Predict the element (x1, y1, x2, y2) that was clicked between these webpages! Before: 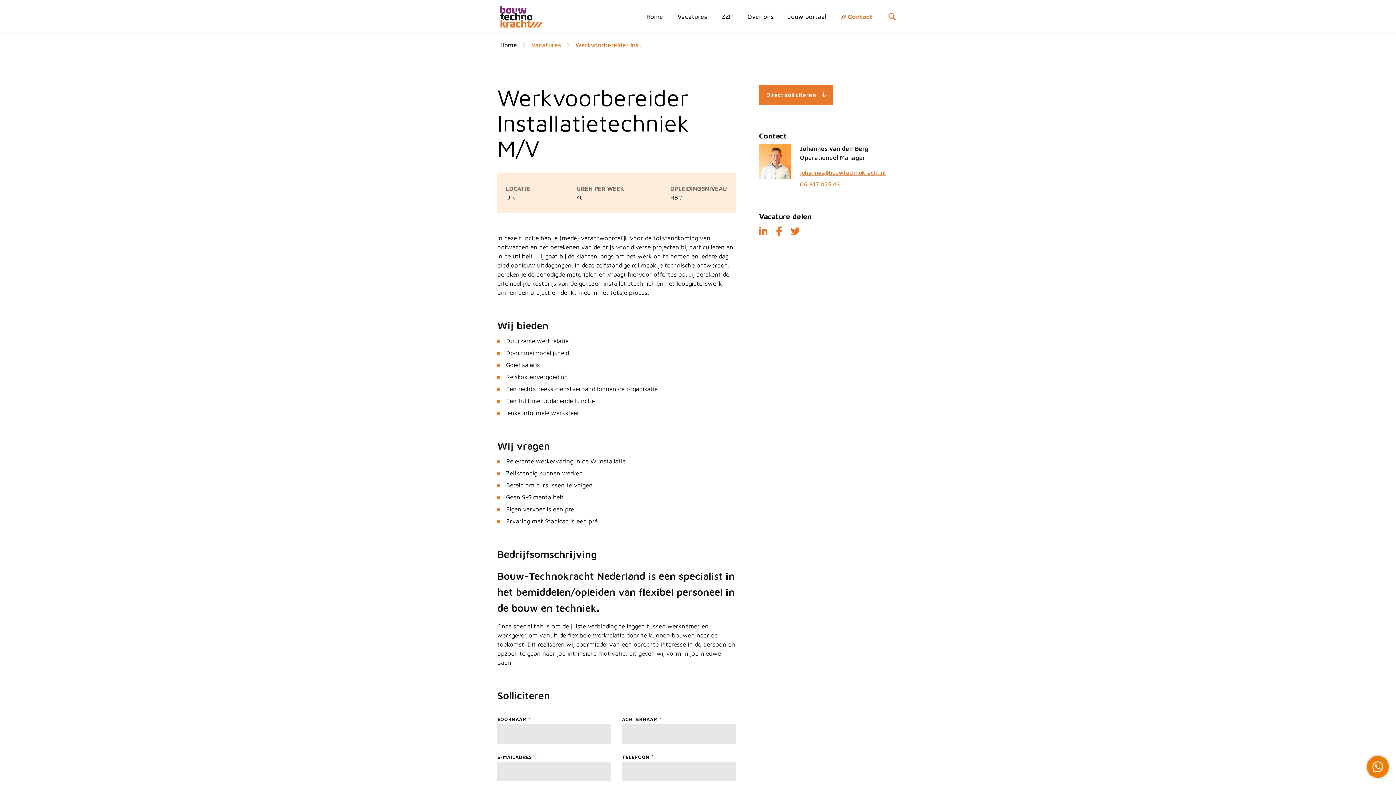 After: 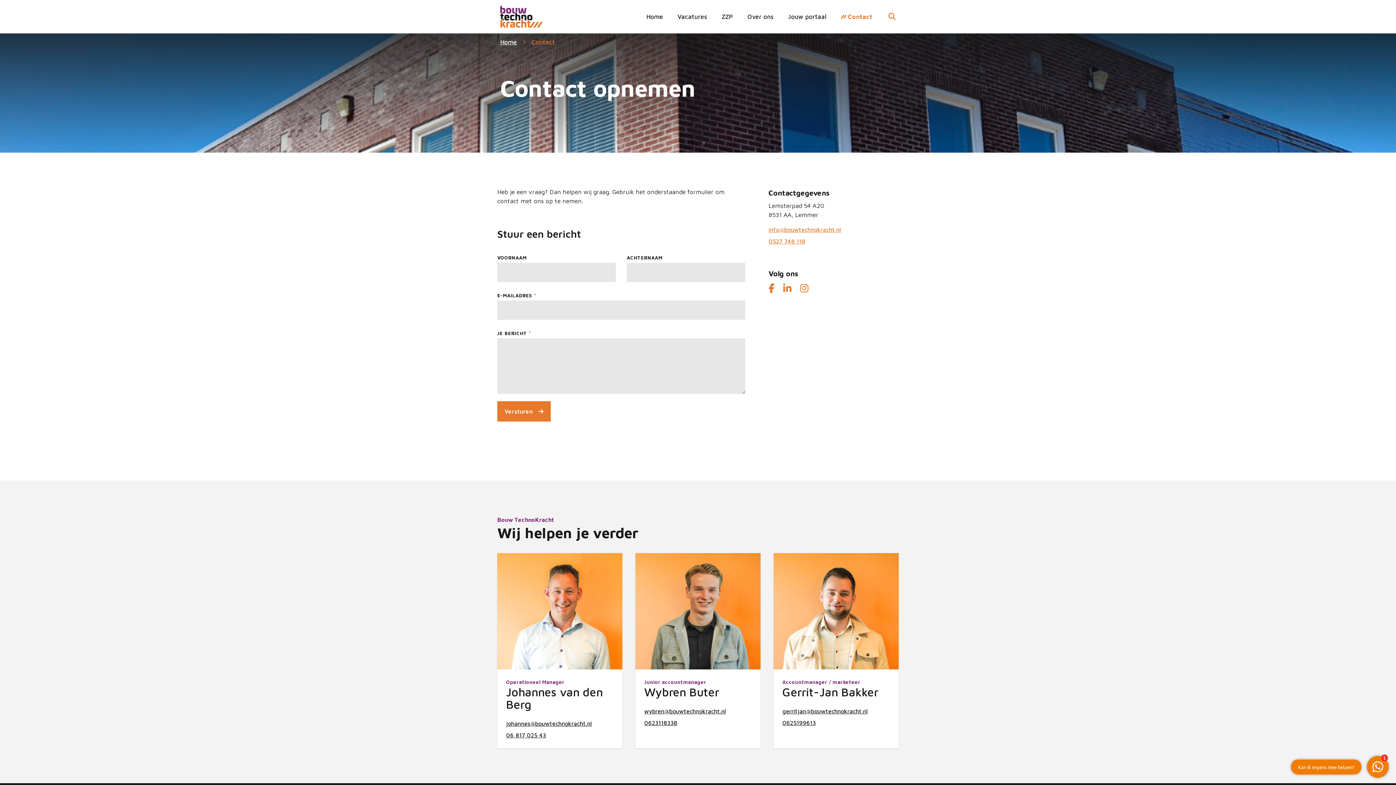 Action: bbox: (839, 9, 879, 24) label: Contact